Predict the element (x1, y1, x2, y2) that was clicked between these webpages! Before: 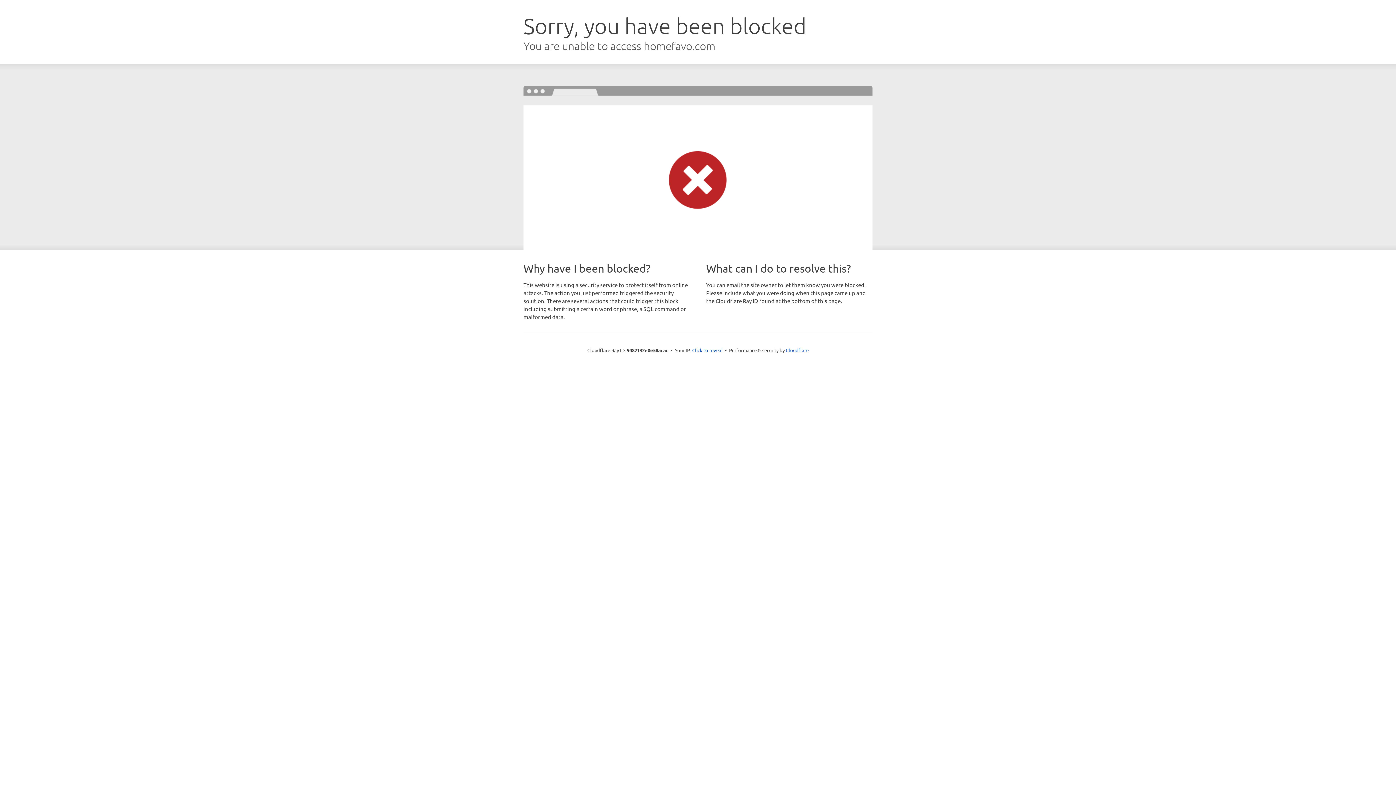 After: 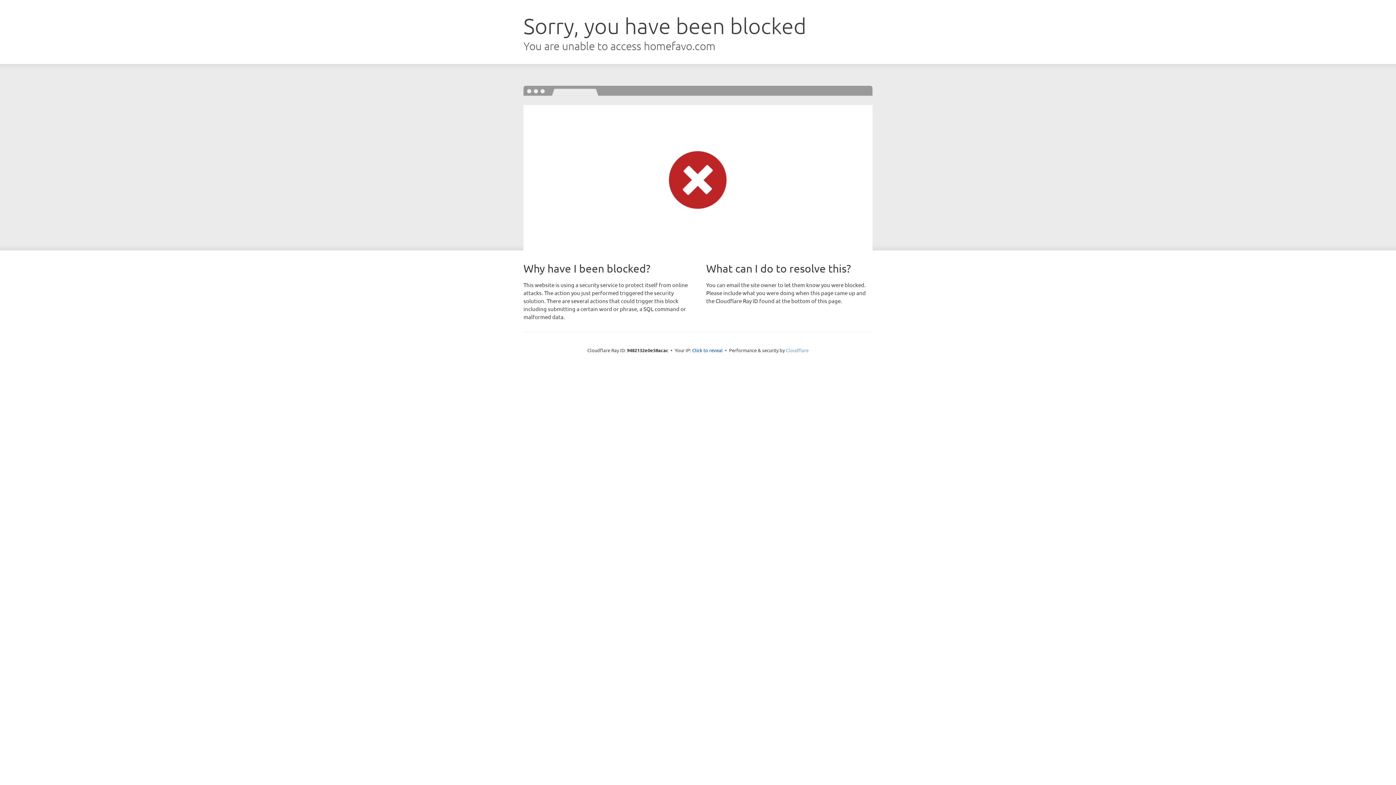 Action: label: Cloudflare bbox: (786, 347, 808, 353)